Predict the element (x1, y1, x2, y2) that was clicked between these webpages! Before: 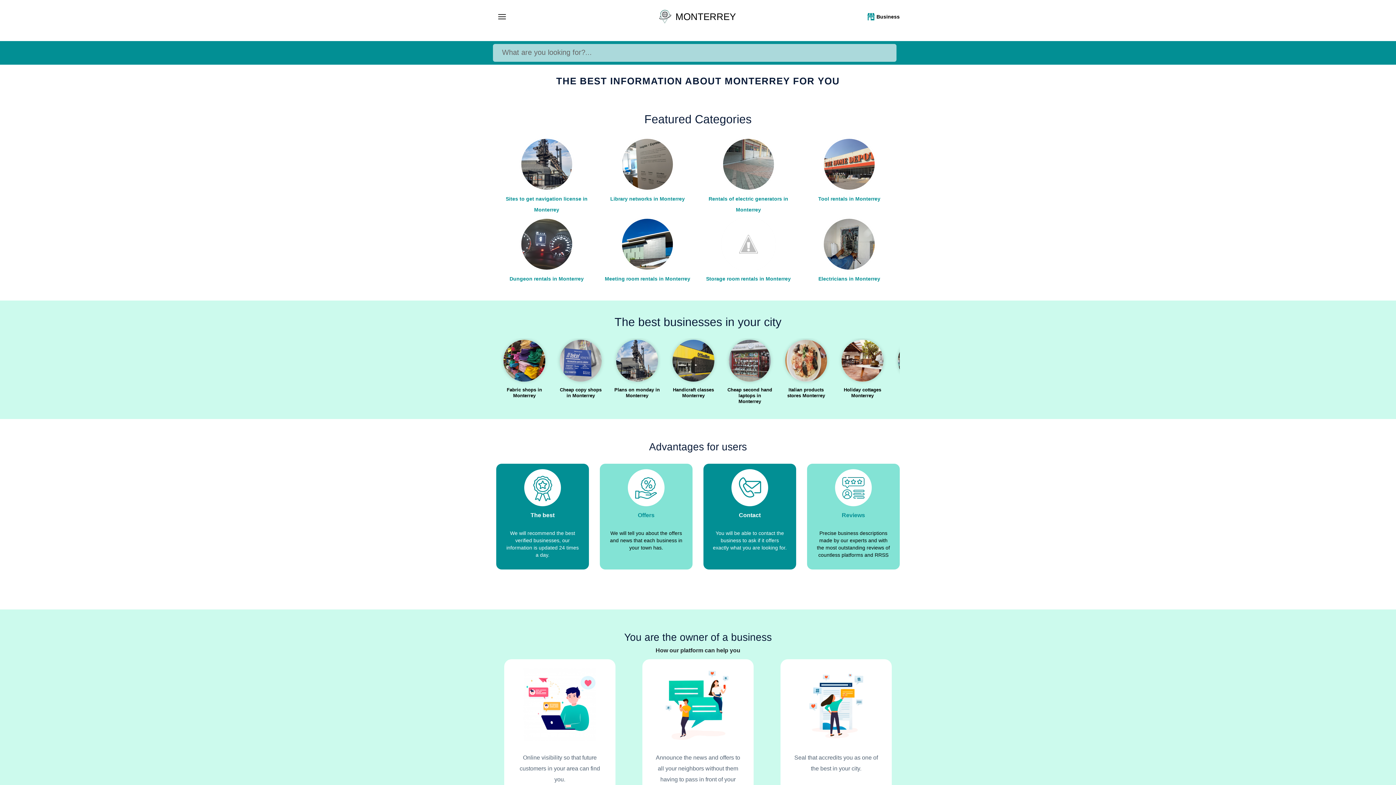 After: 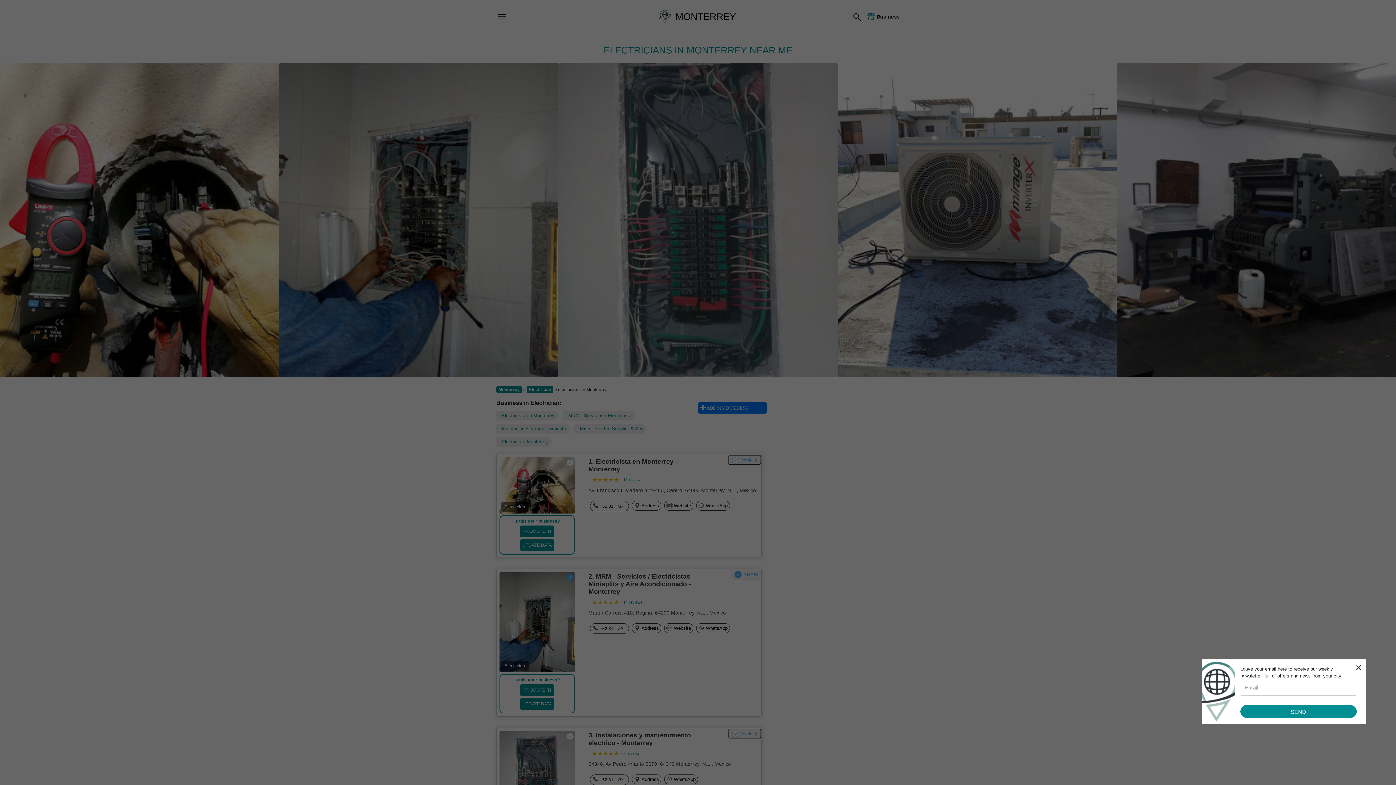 Action: label: Electricians in Monterrey bbox: (799, 217, 900, 286)